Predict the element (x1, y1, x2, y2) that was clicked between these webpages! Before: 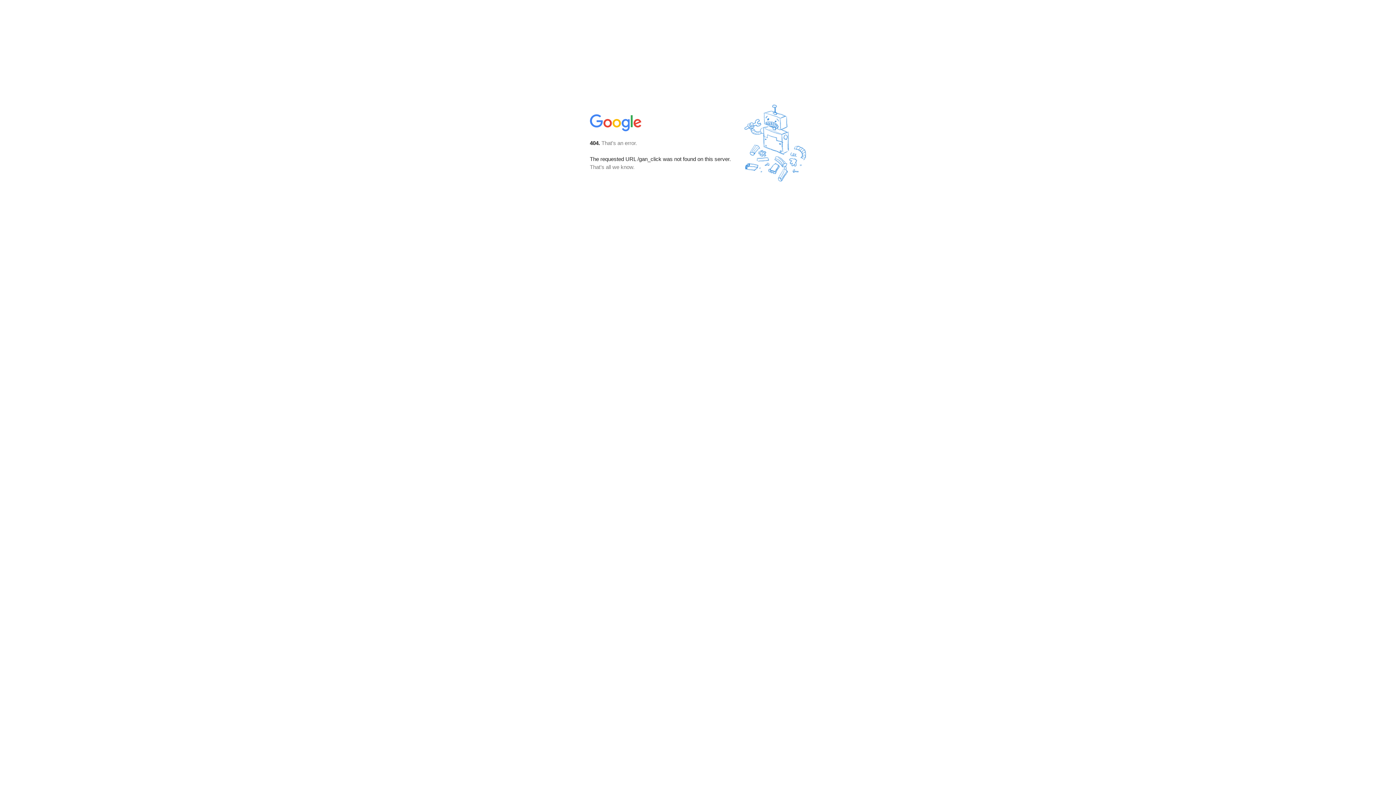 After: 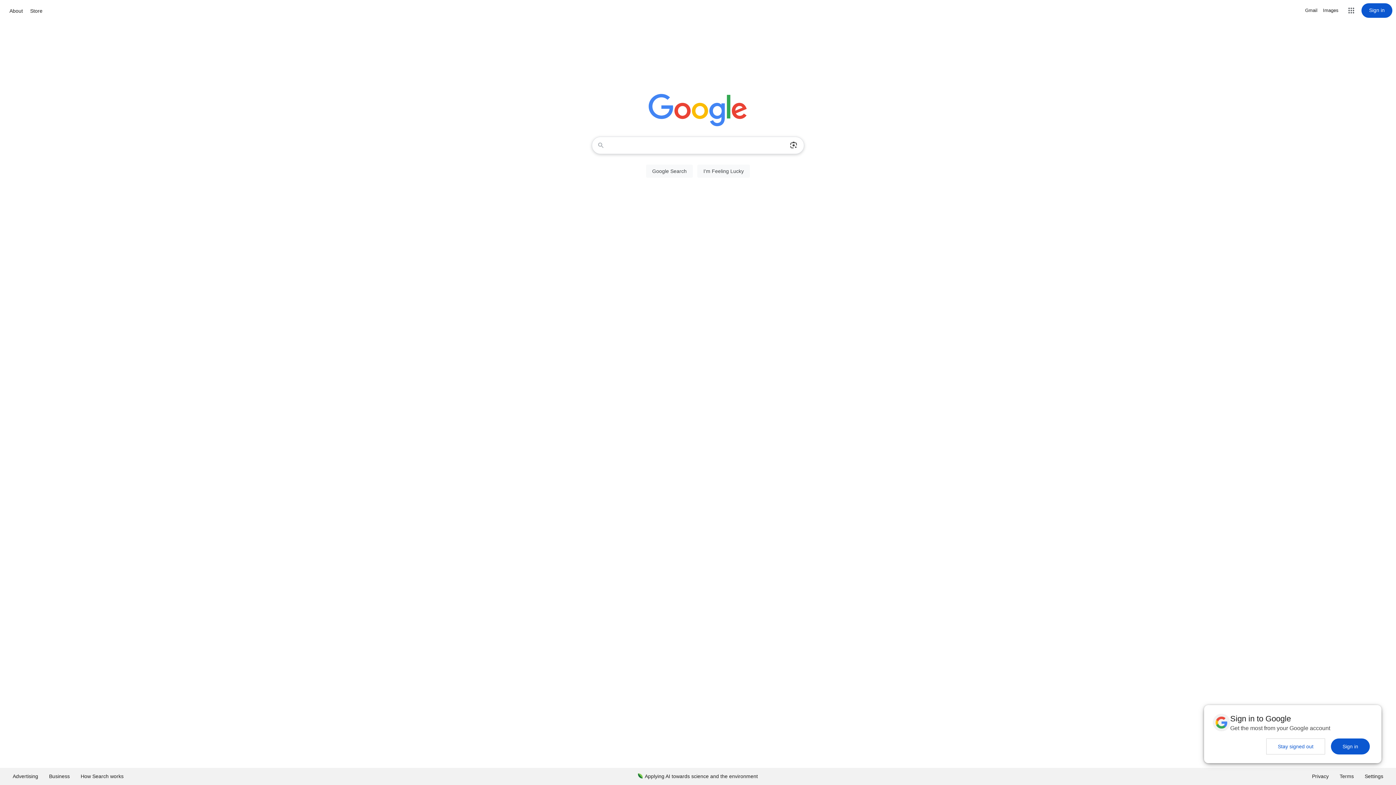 Action: bbox: (590, 127, 642, 134)